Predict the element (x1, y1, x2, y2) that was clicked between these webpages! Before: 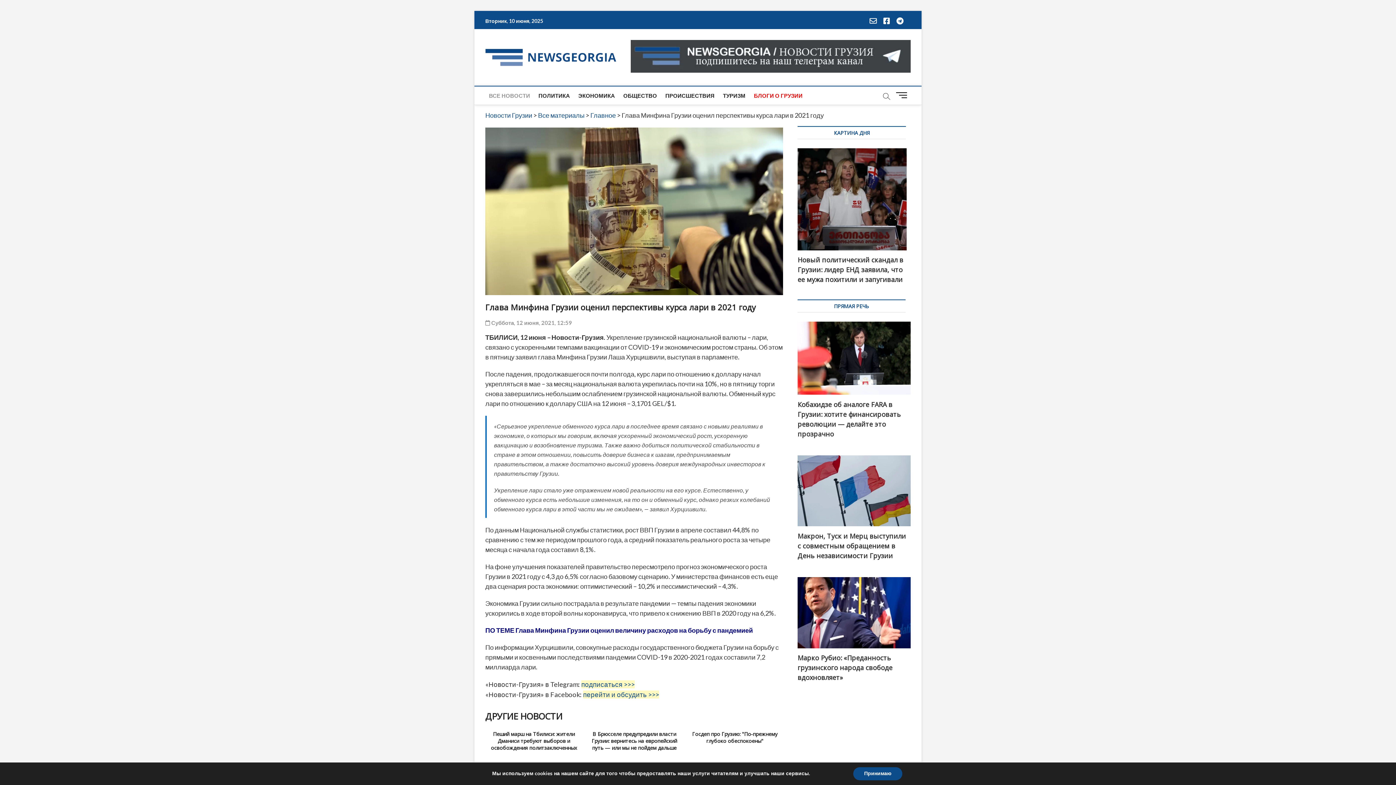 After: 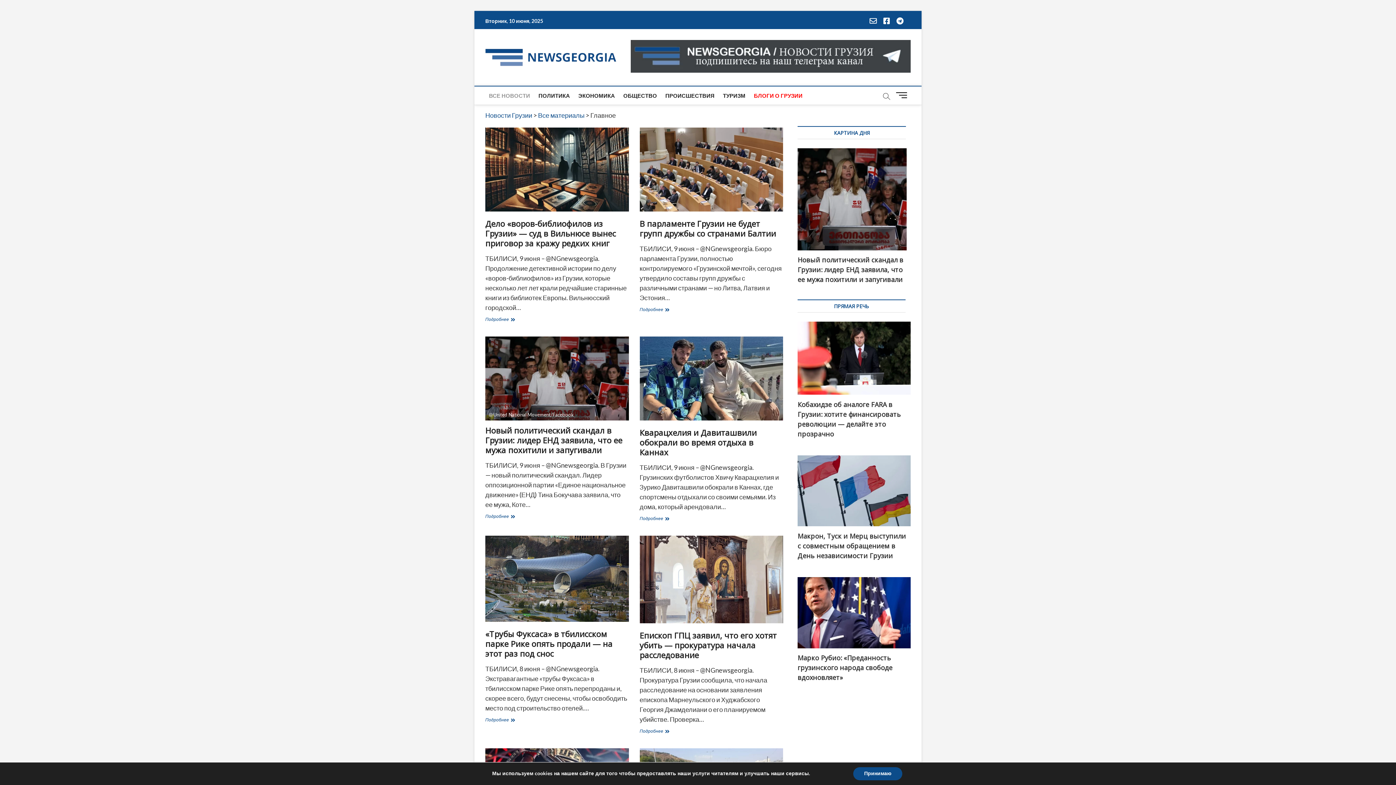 Action: bbox: (590, 111, 616, 119) label: Главное